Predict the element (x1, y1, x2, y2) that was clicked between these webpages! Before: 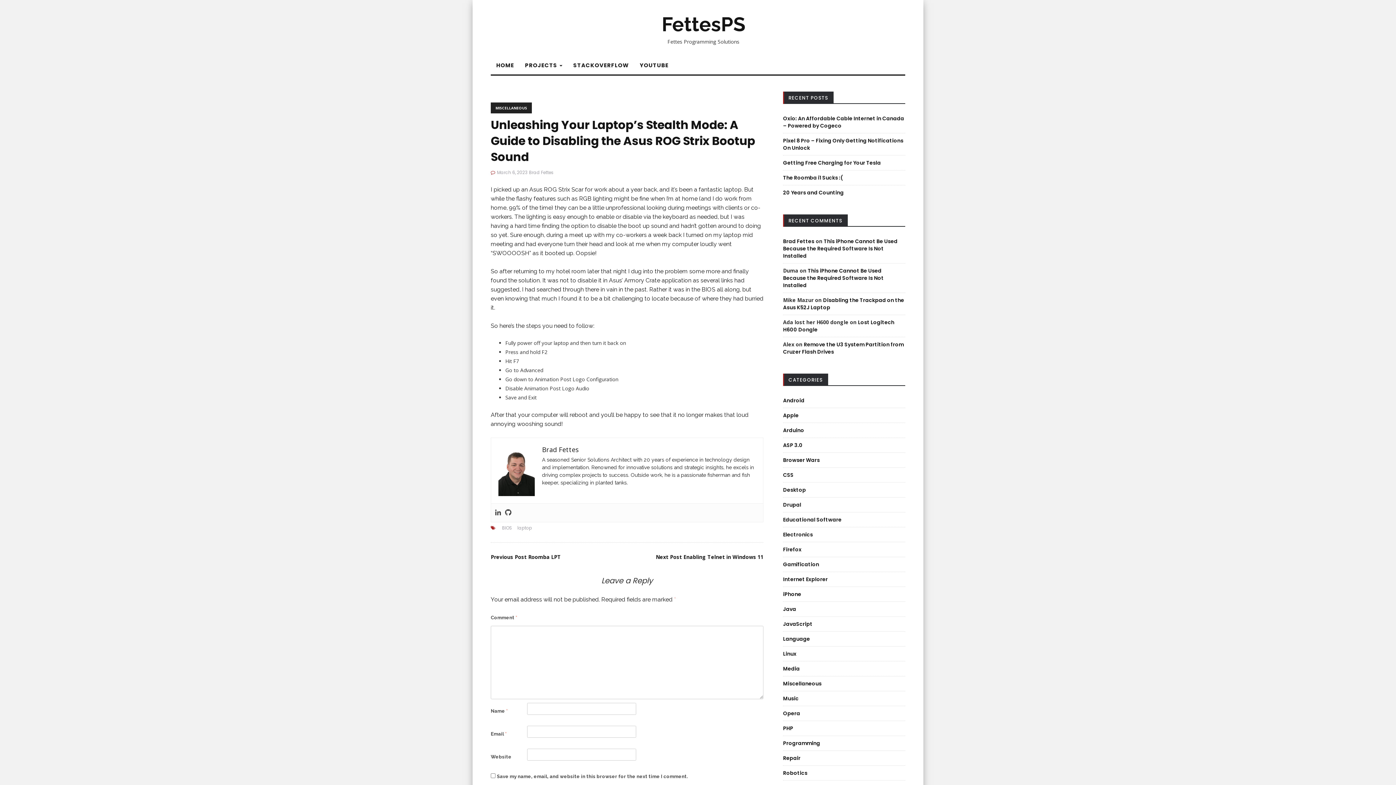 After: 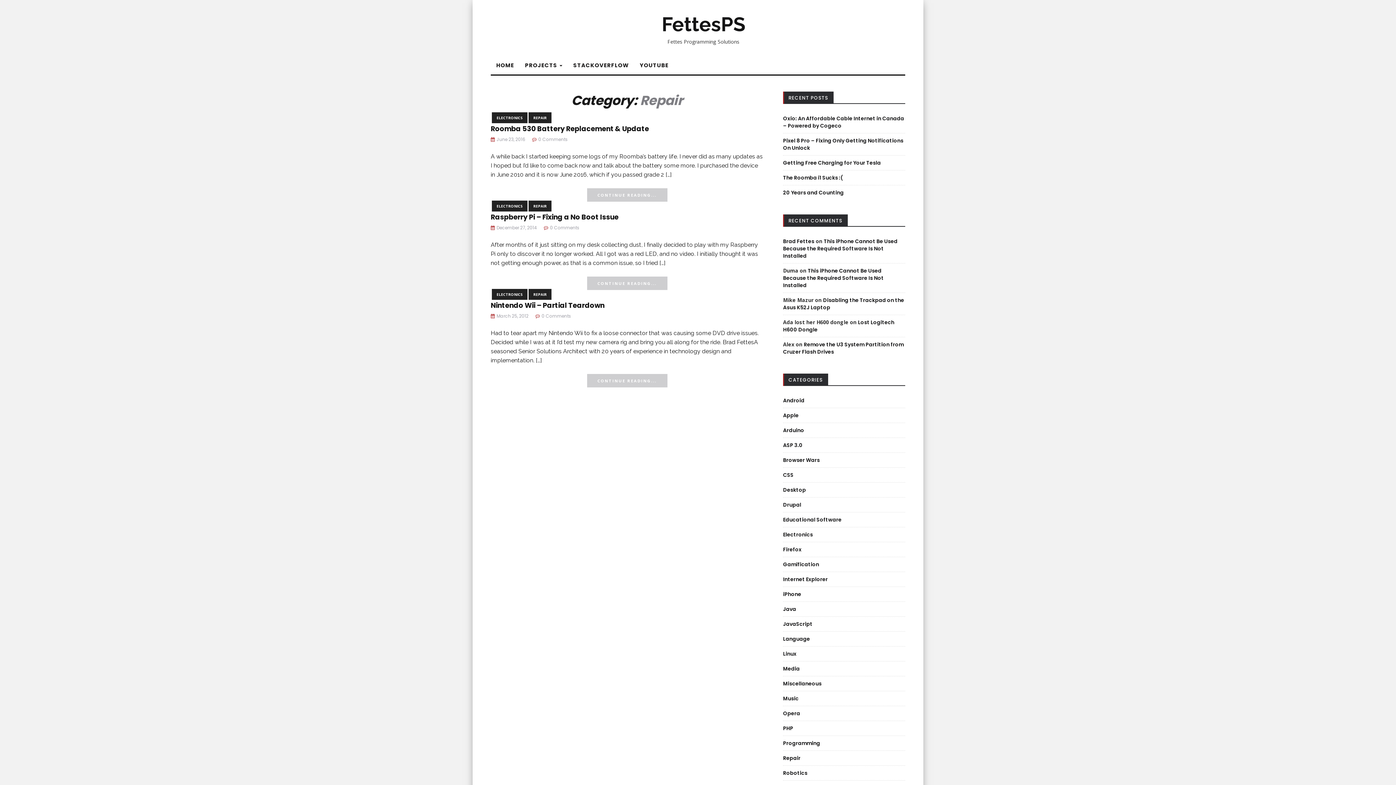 Action: label: Repair bbox: (783, 754, 800, 762)